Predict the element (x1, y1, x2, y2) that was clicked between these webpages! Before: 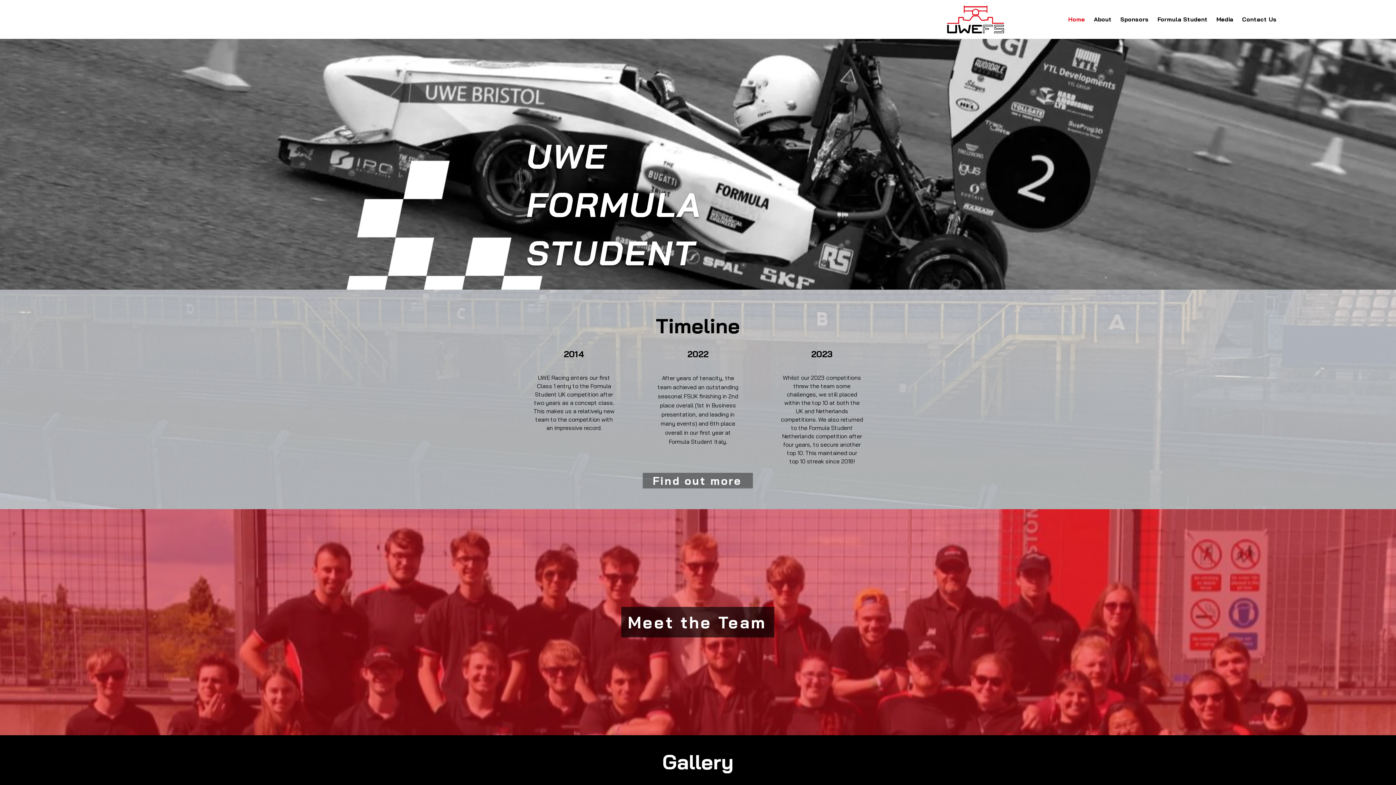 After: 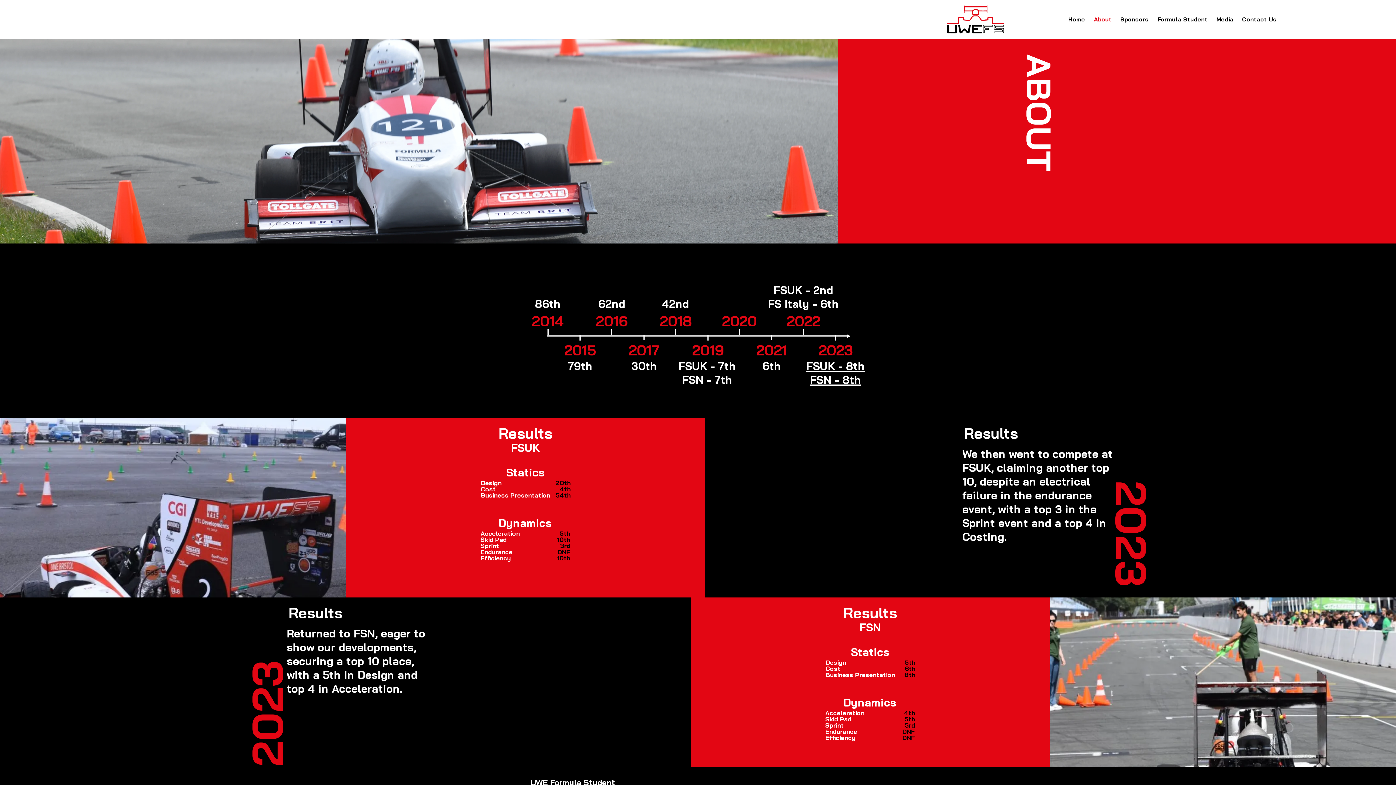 Action: bbox: (1089, 10, 1116, 28) label: About